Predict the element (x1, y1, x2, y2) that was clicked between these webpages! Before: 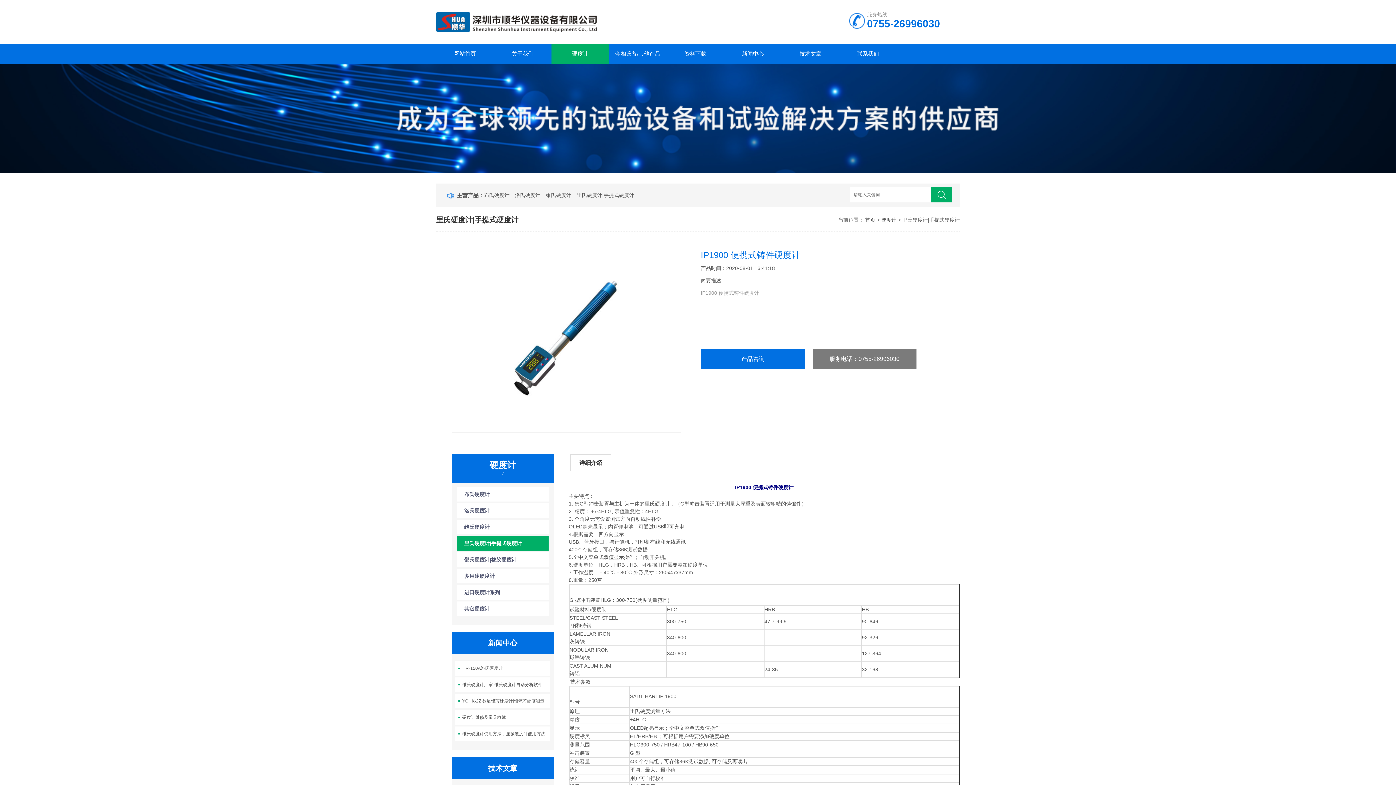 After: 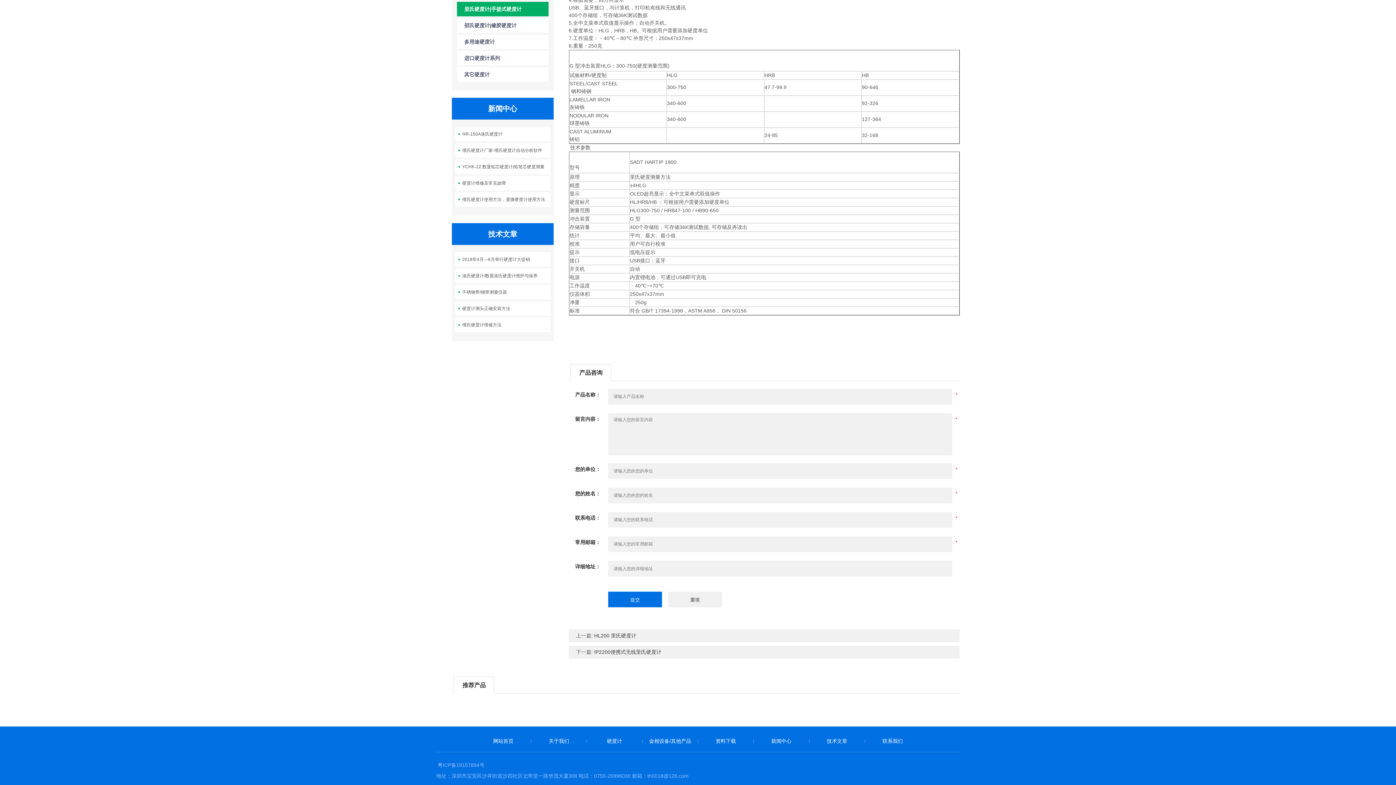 Action: bbox: (700, 348, 805, 369) label: 产品咨询